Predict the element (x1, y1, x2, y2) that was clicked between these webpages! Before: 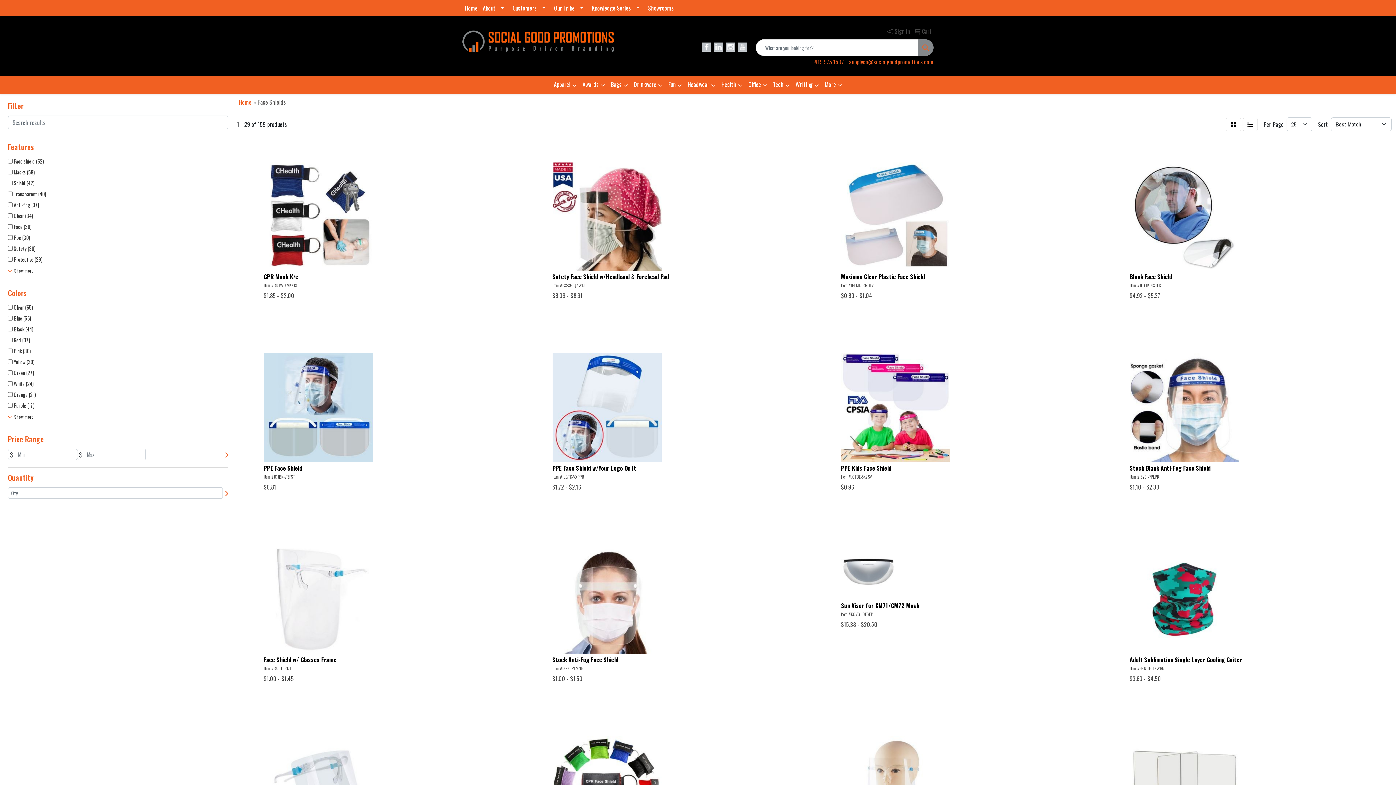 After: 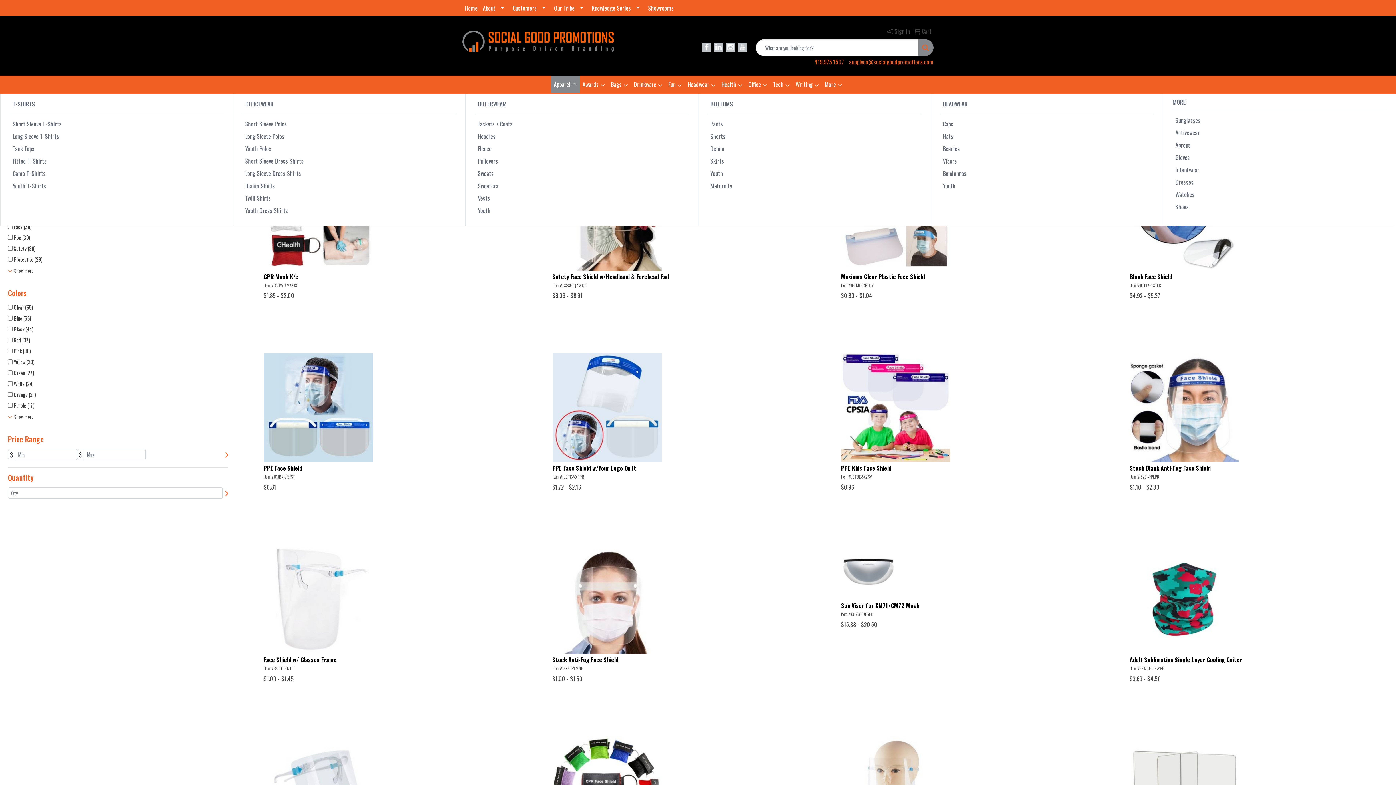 Action: bbox: (551, 75, 579, 94) label: Apparel